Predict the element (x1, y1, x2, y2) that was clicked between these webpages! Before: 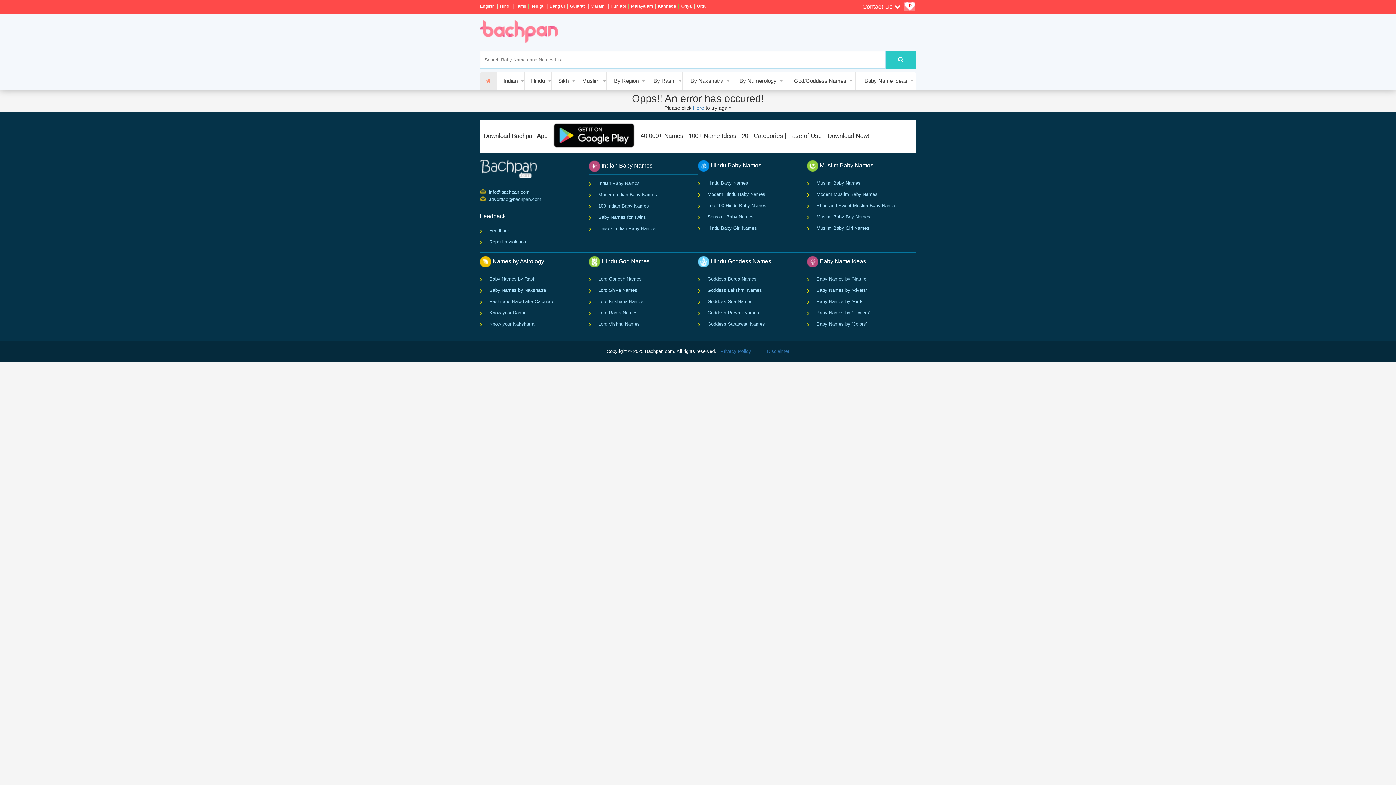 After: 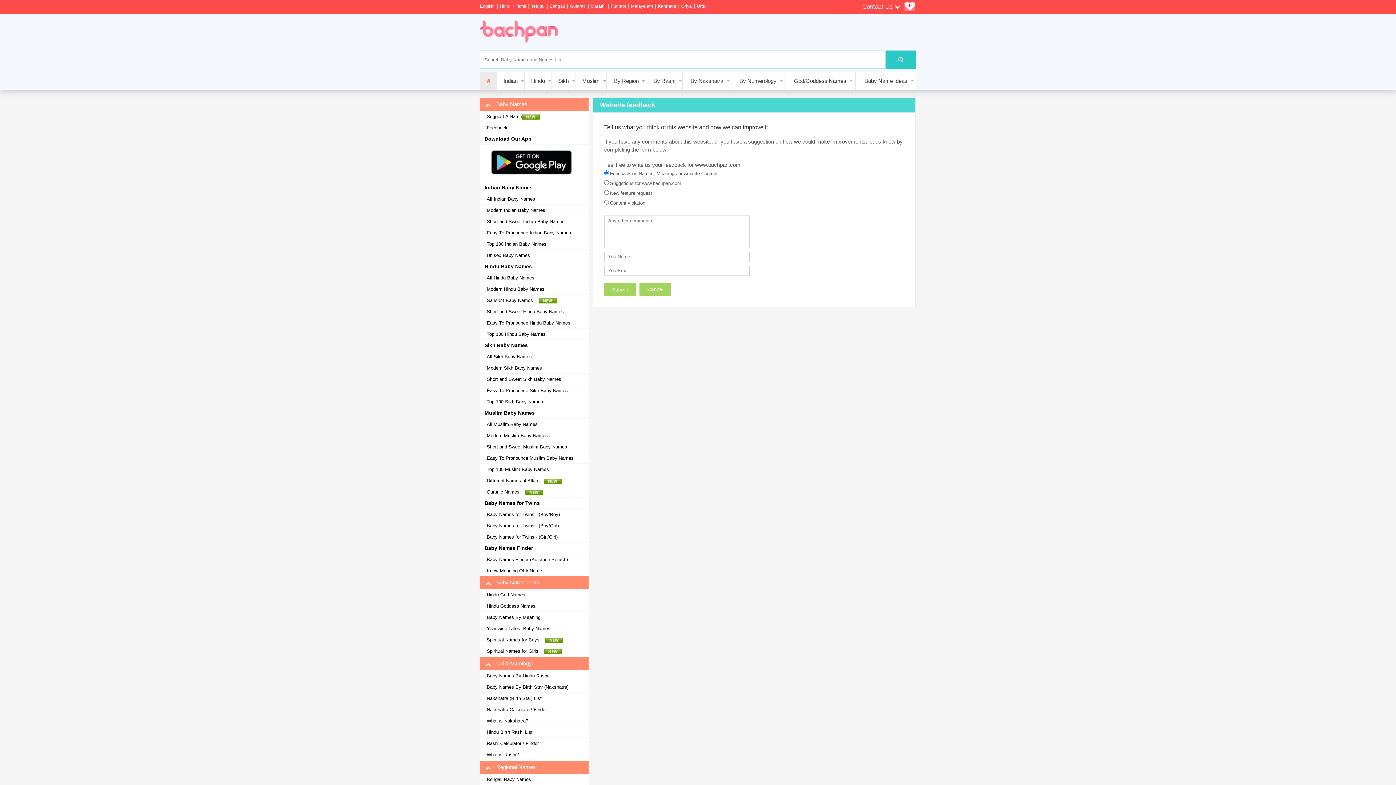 Action: bbox: (489, 228, 510, 233) label: Feedback